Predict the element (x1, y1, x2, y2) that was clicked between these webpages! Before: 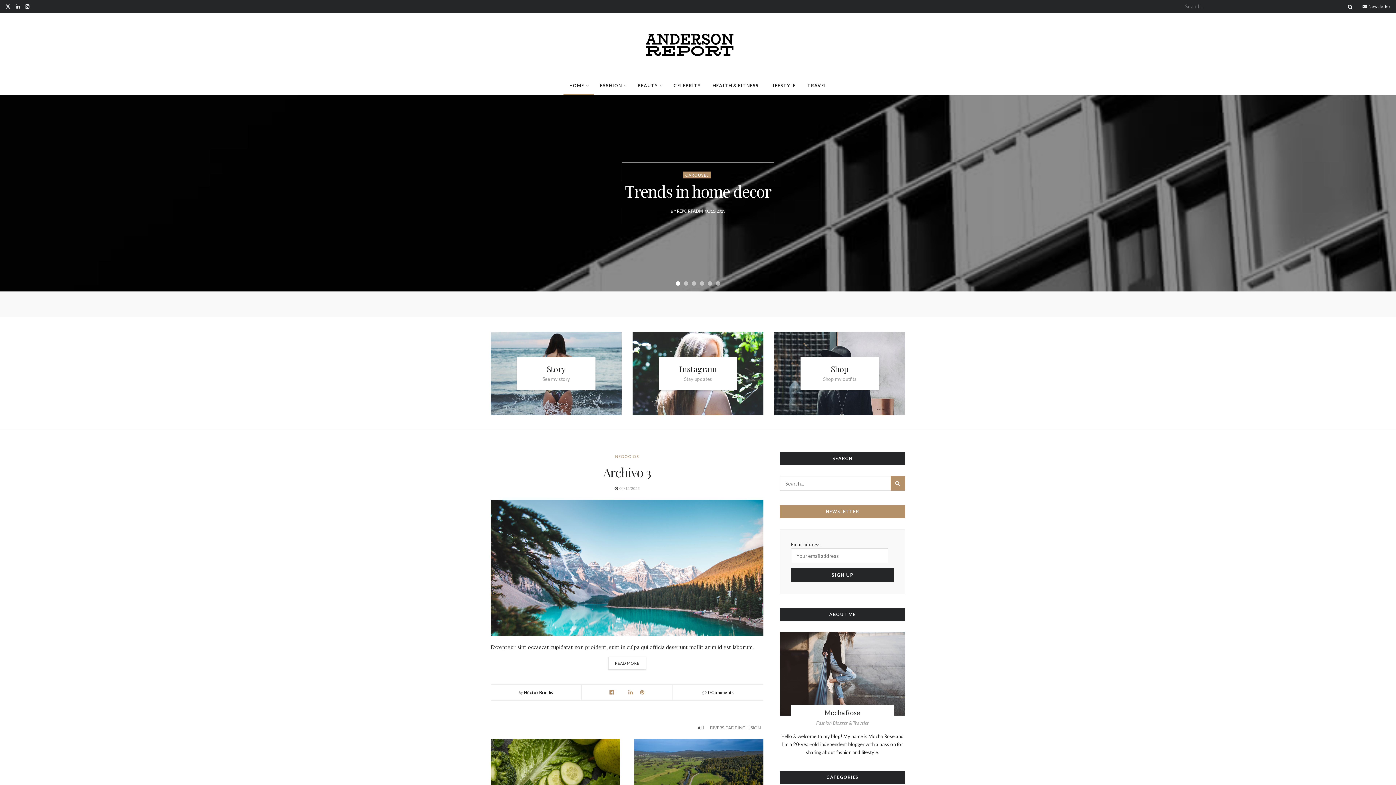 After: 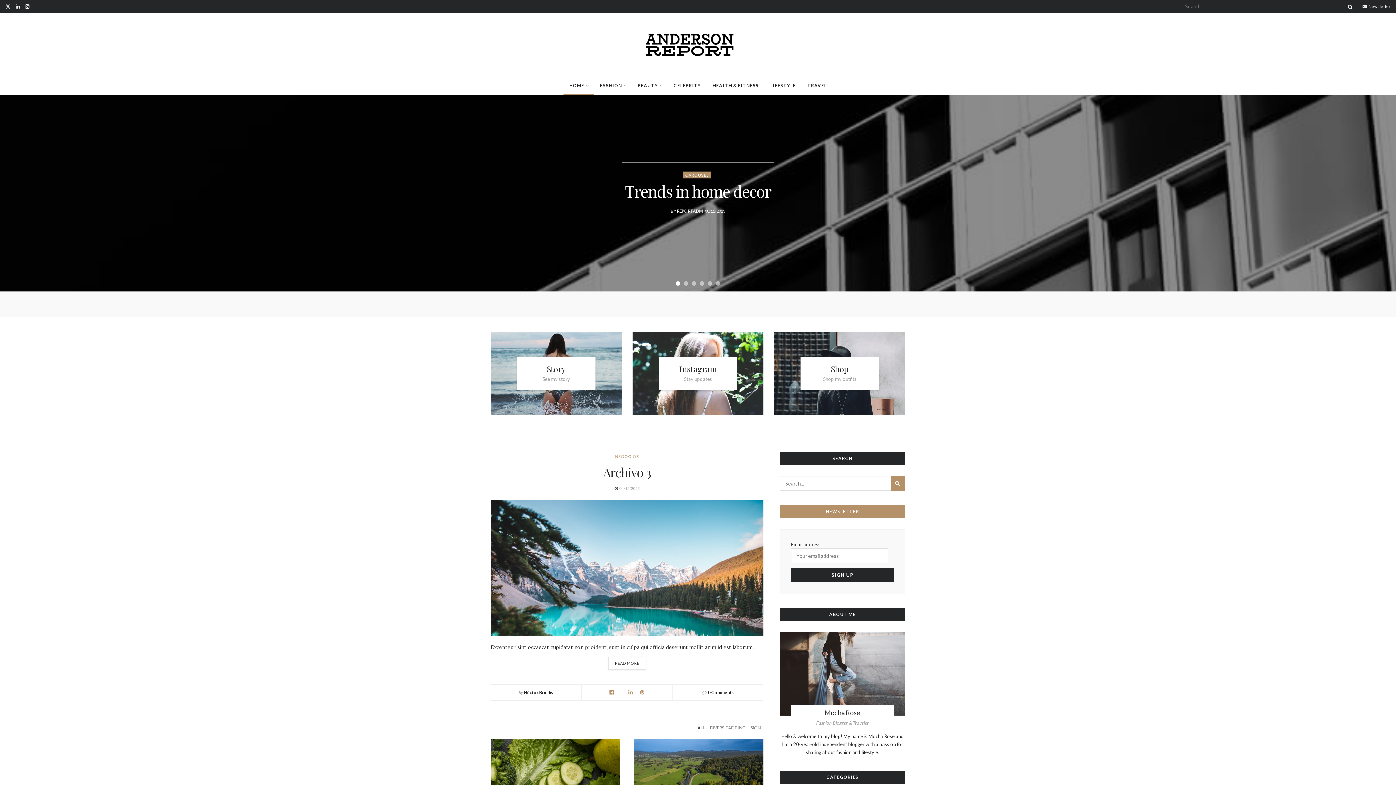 Action: bbox: (780, 632, 905, 716)